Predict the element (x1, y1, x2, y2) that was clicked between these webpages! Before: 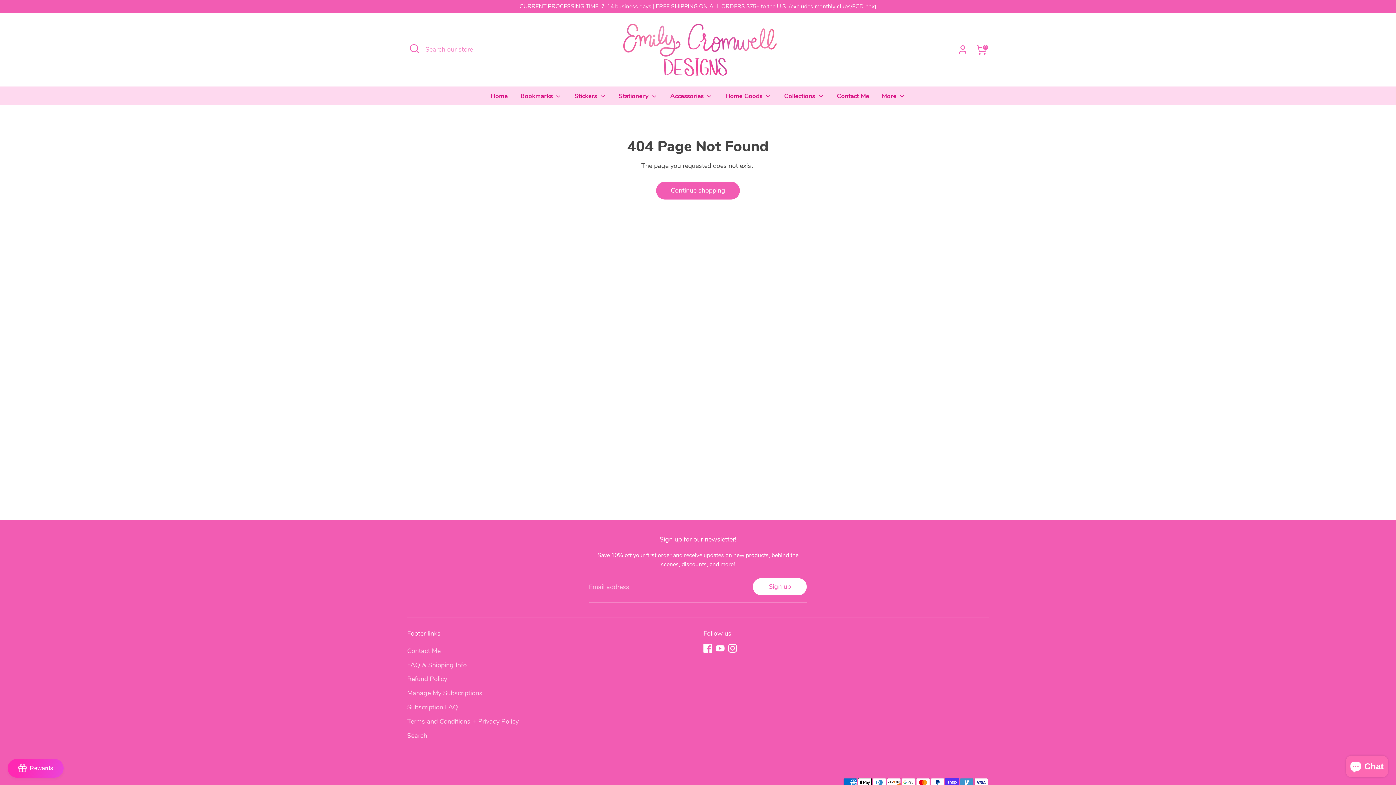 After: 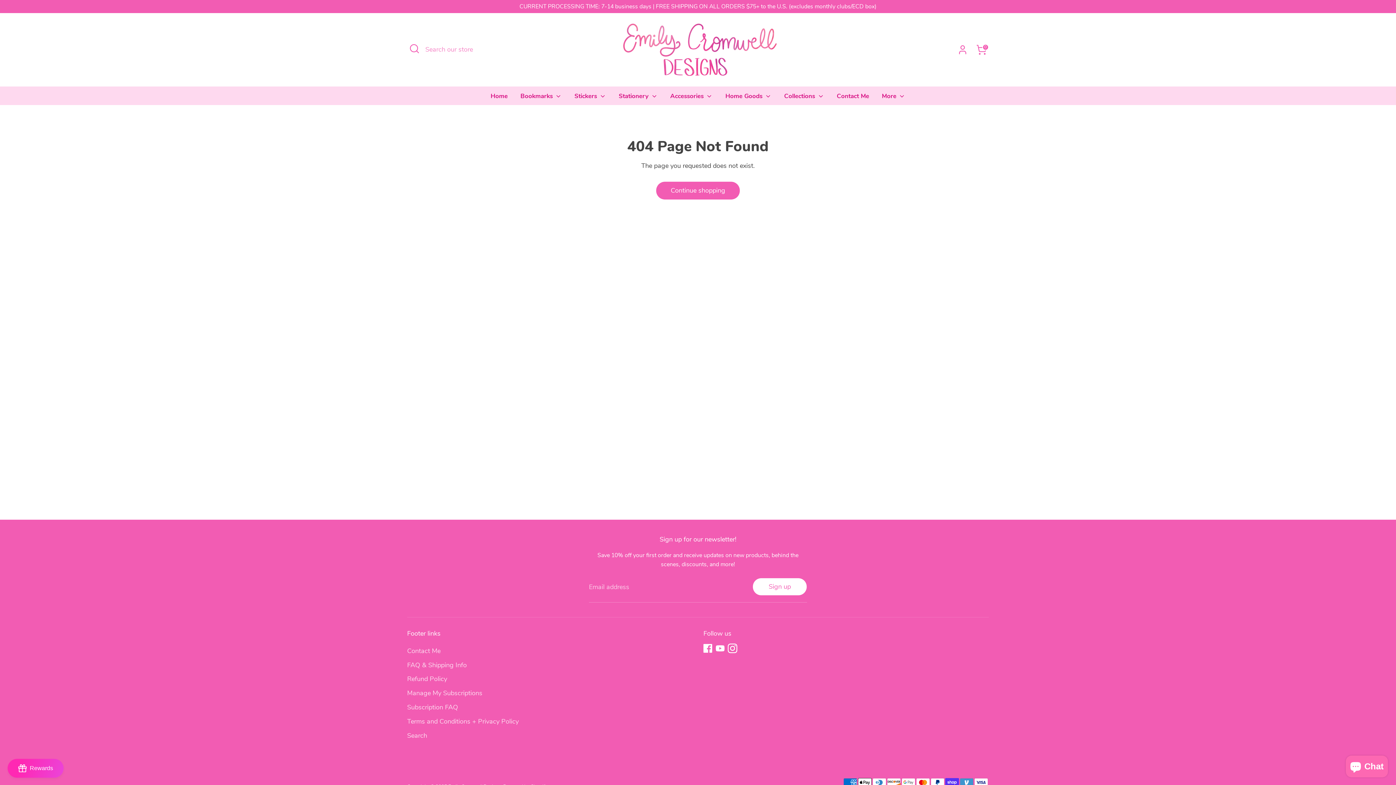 Action: label: Instagram bbox: (728, 644, 737, 652)